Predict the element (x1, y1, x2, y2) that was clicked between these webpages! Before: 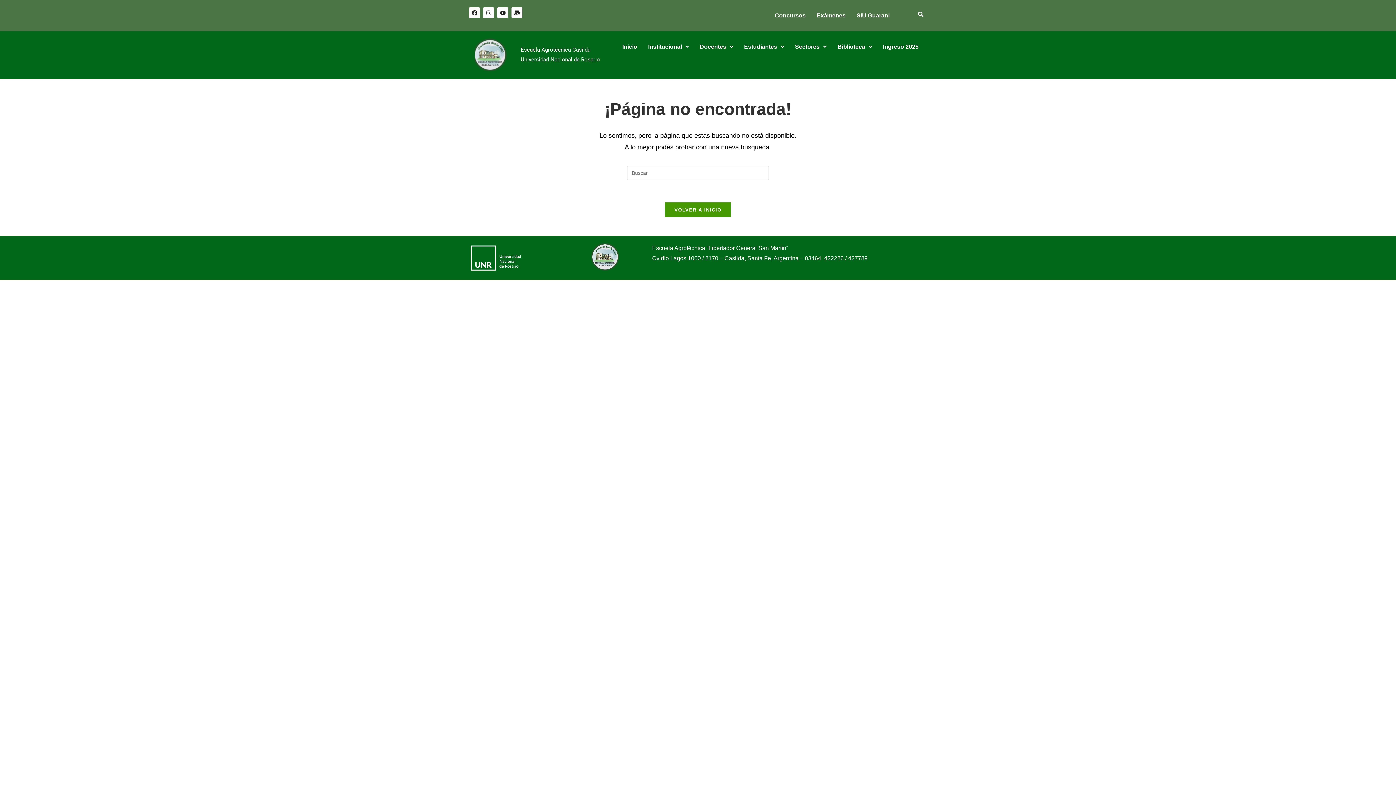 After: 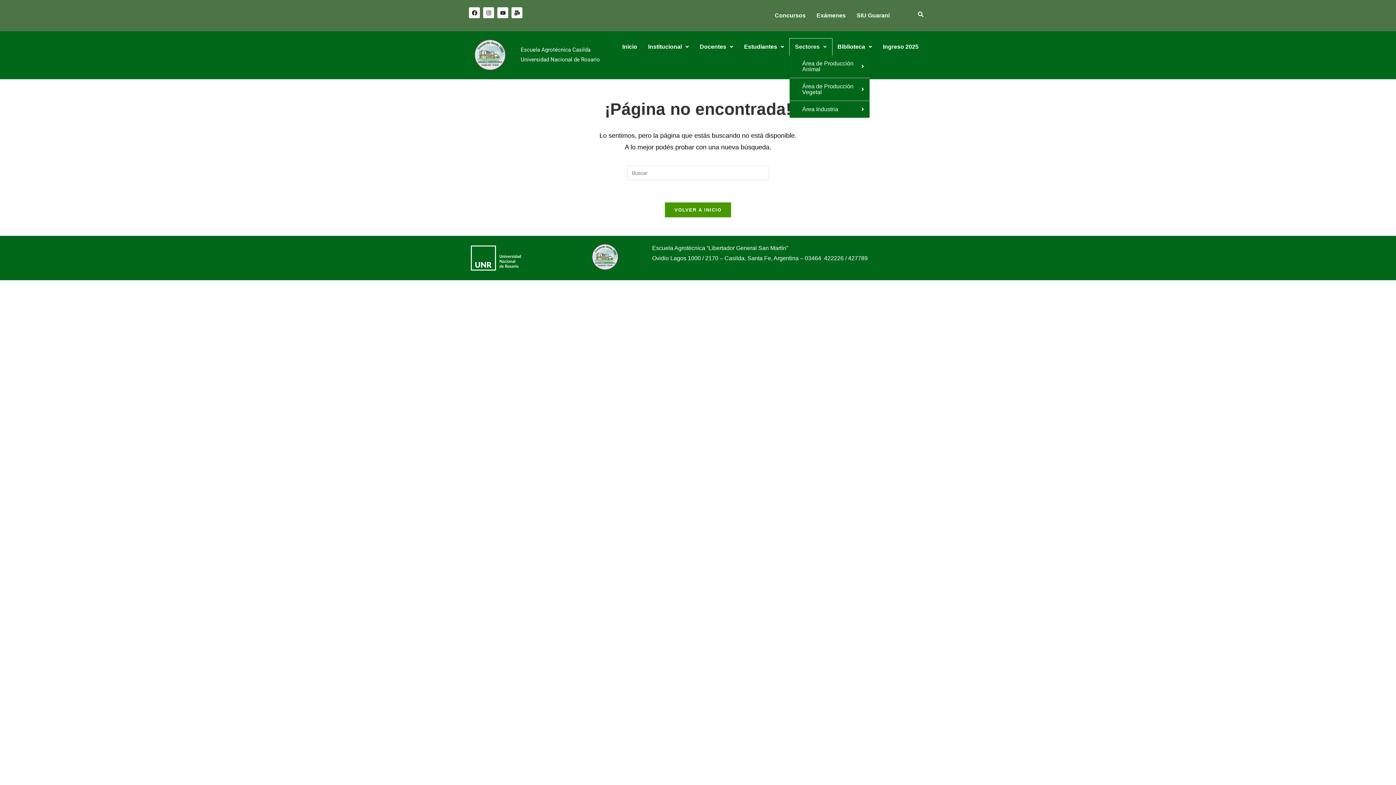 Action: label: Sectores bbox: (789, 38, 832, 55)